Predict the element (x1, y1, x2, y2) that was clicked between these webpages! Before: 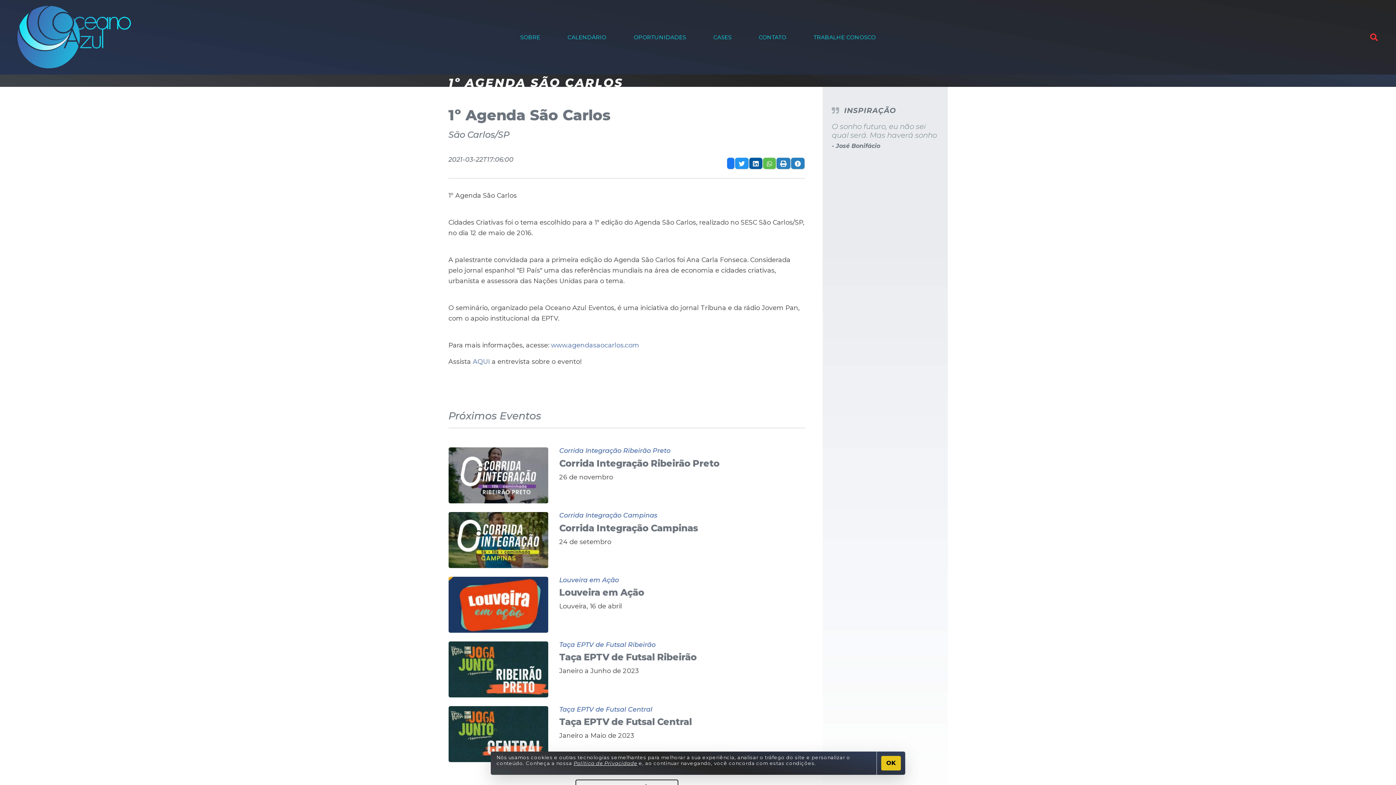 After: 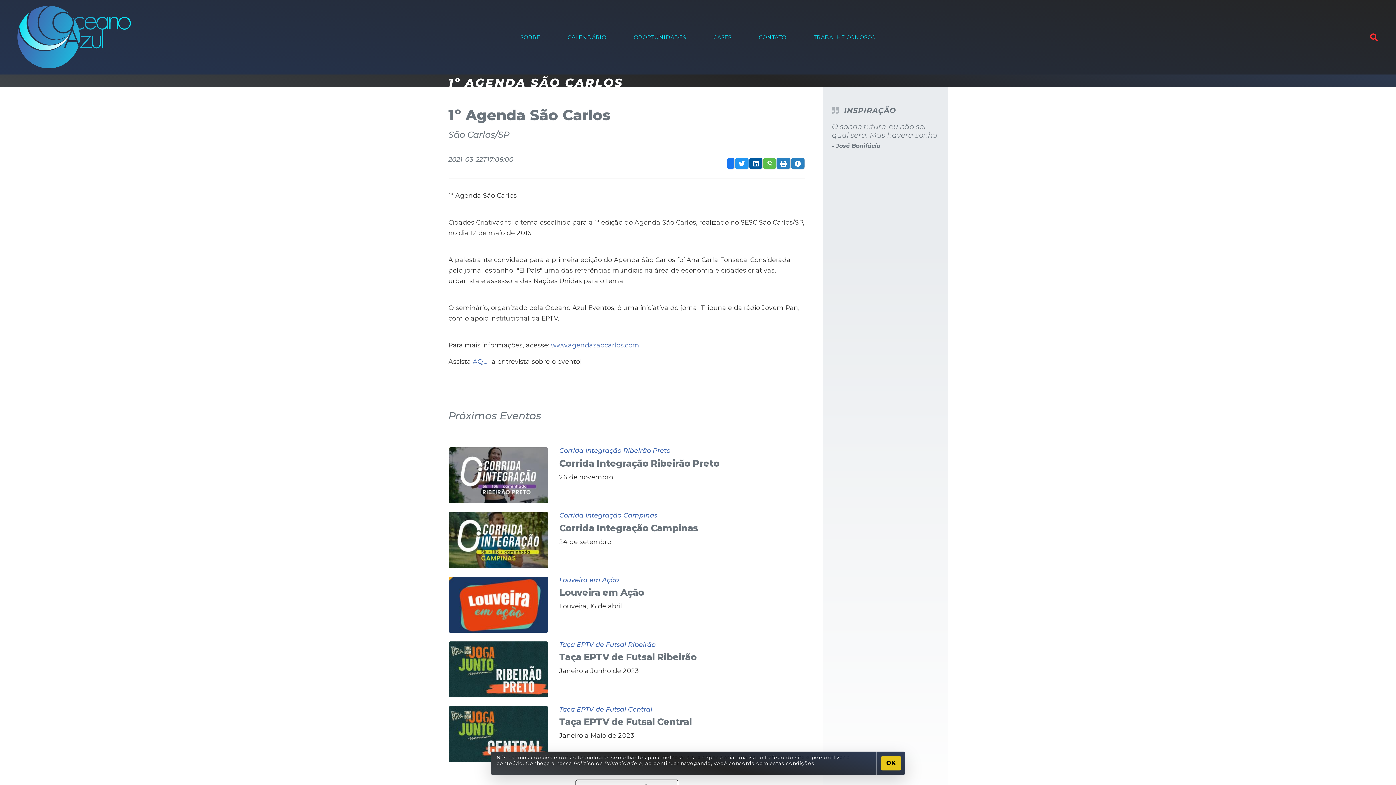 Action: label: Política de Privacidade bbox: (573, 760, 637, 766)